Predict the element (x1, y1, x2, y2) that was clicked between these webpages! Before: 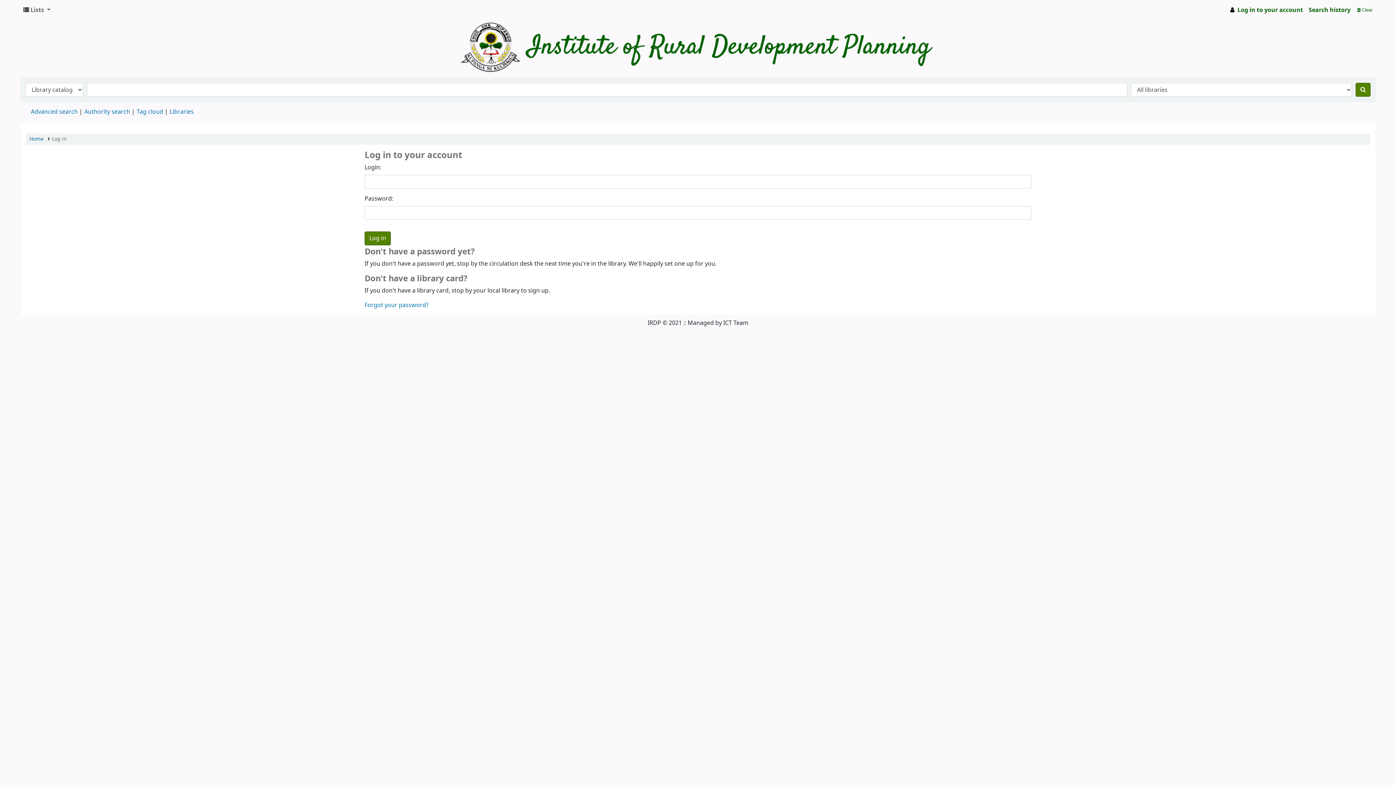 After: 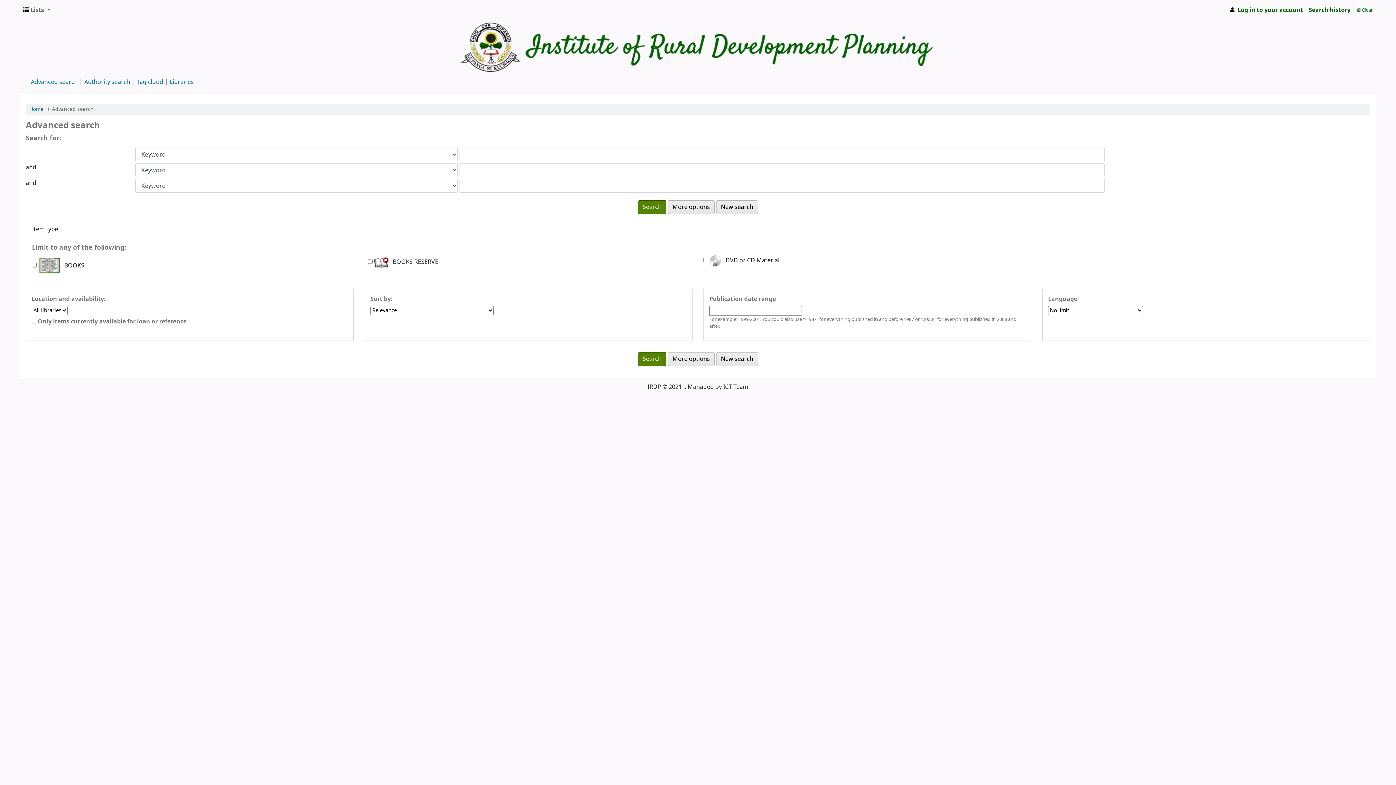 Action: label: Advanced search bbox: (30, 107, 77, 116)